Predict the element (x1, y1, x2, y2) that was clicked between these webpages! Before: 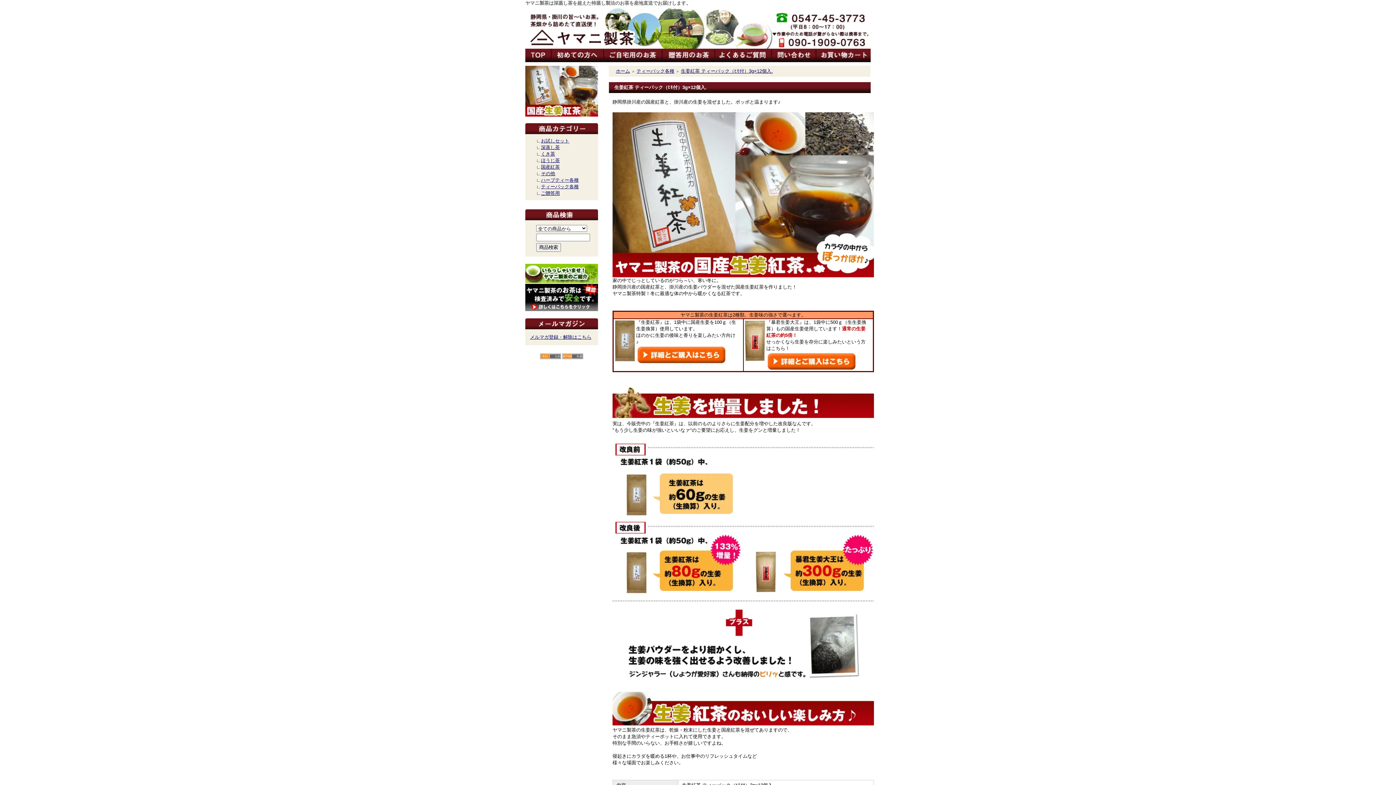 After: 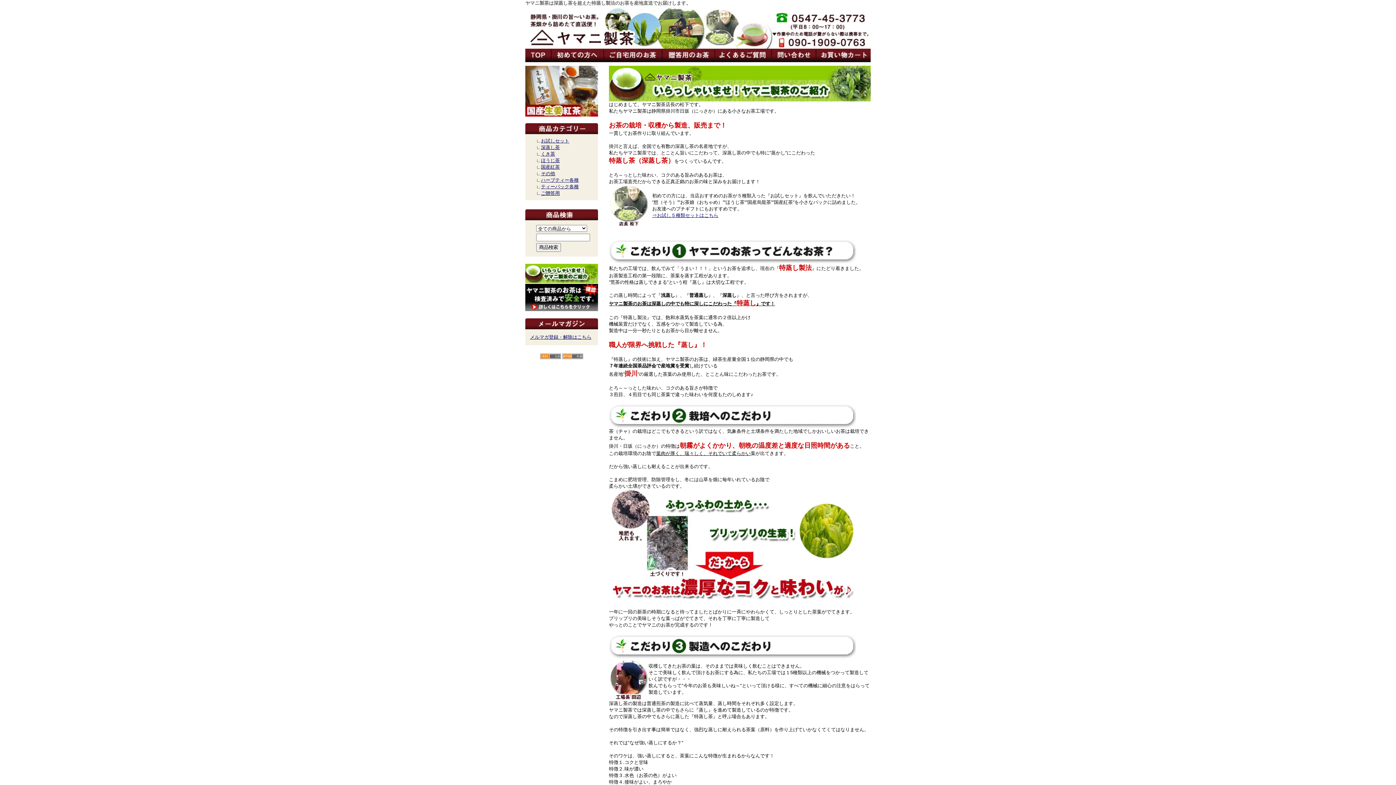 Action: bbox: (552, 57, 604, 63)